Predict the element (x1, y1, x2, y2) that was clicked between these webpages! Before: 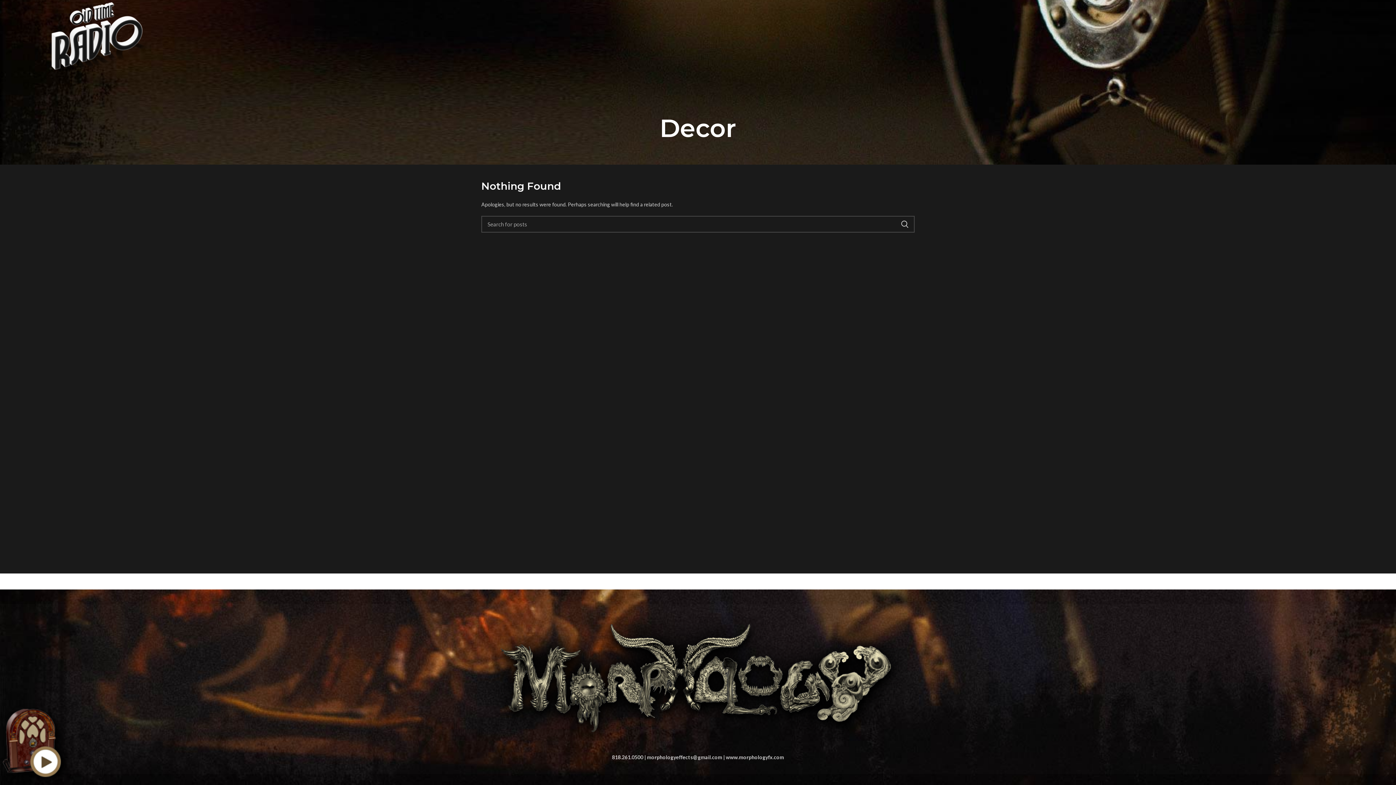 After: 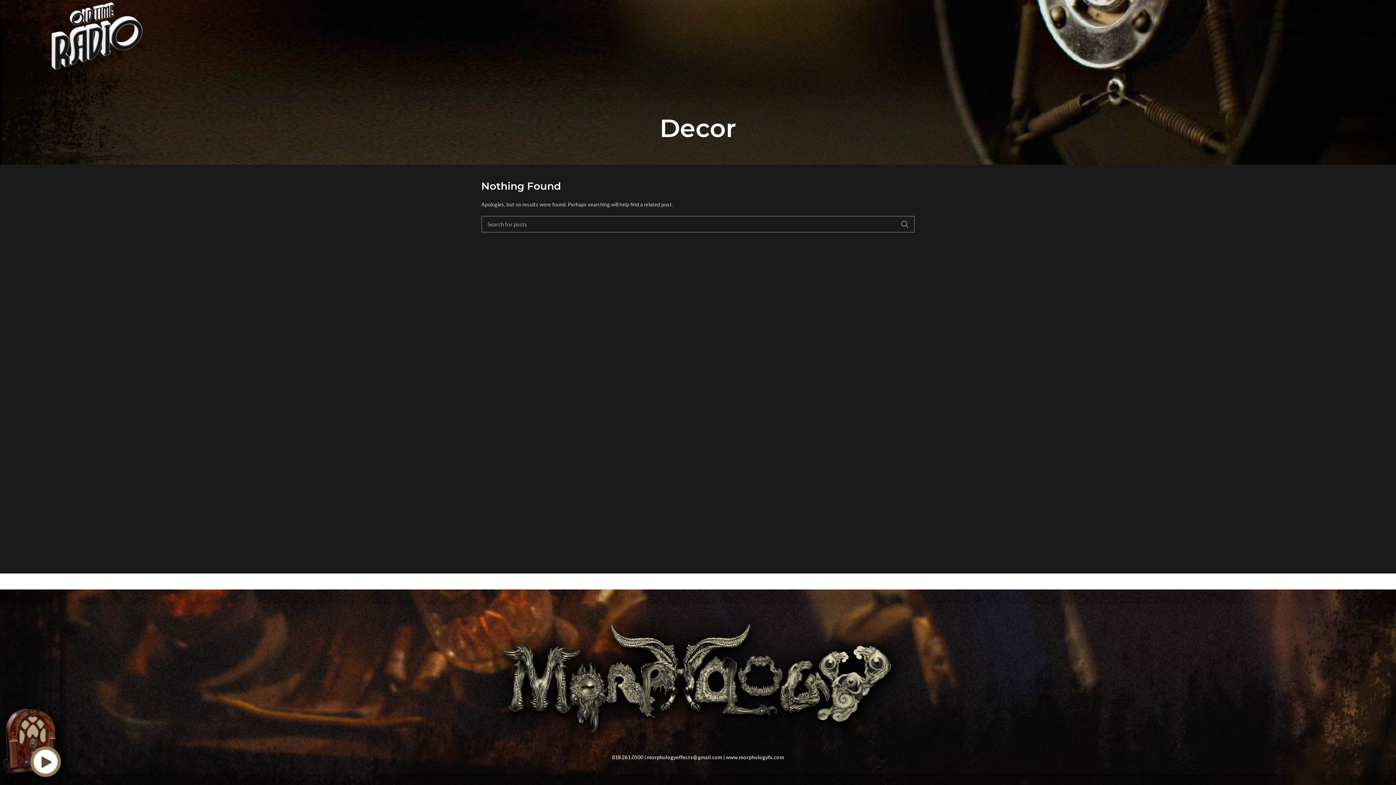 Action: label: SEARCH bbox: (896, 216, 914, 232)